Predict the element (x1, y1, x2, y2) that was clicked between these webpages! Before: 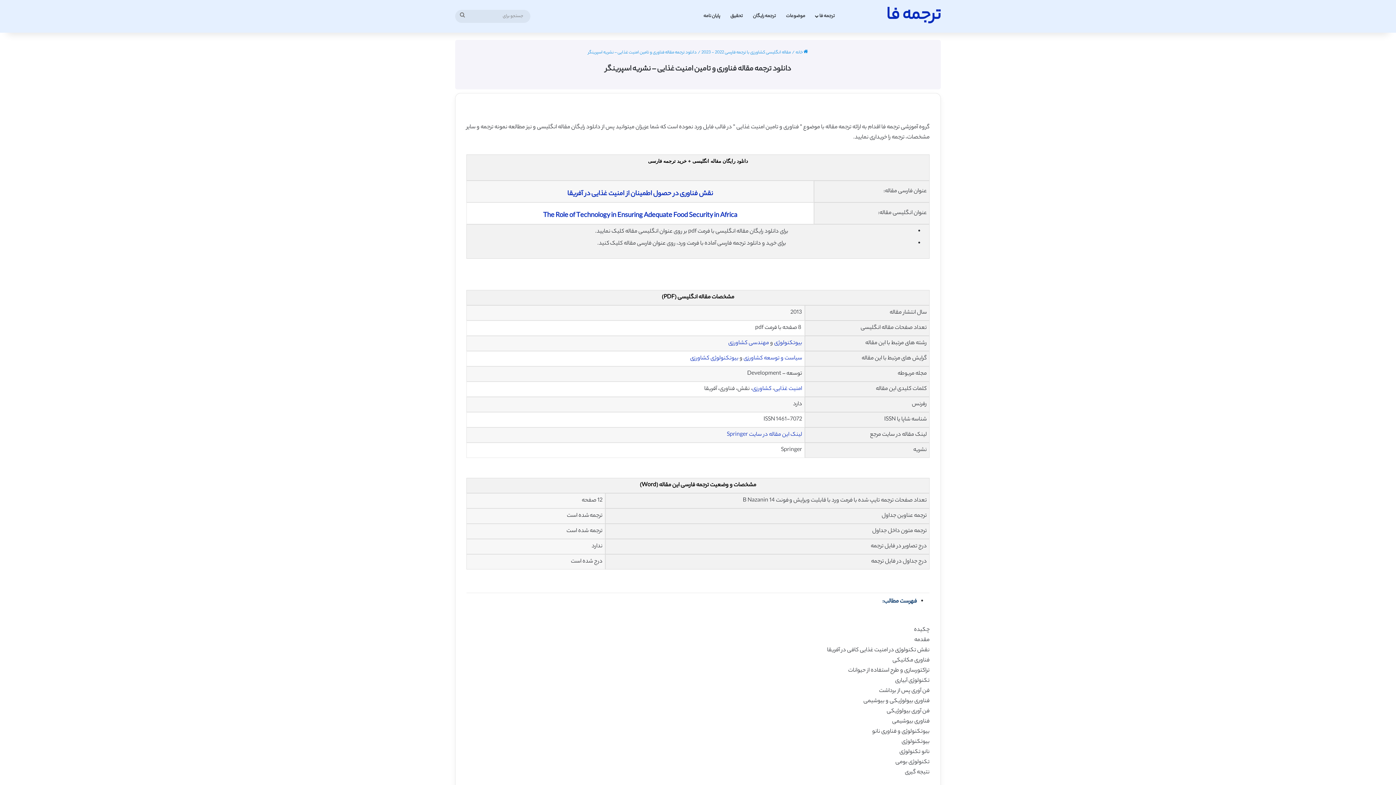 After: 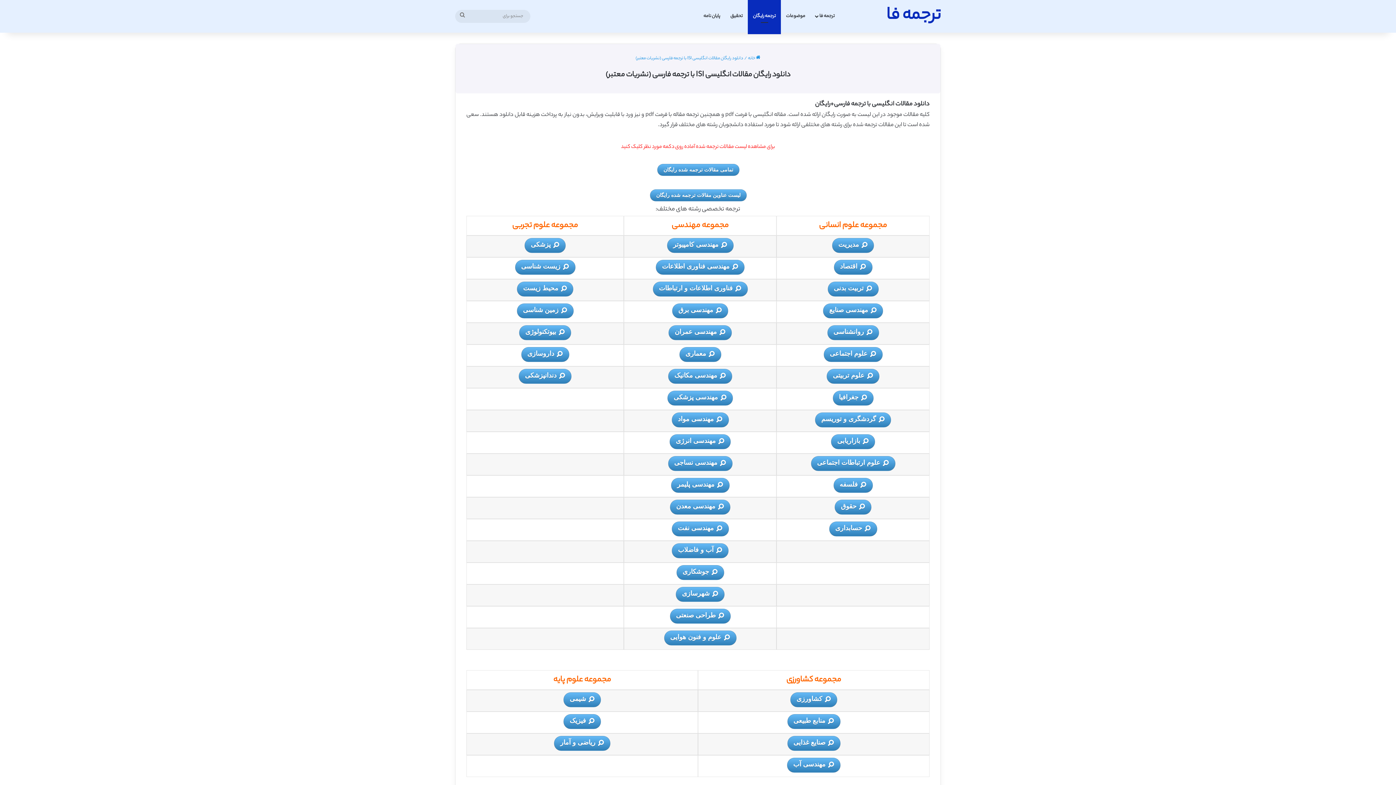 Action: label: ترجمه رایگان bbox: (748, 0, 781, 32)